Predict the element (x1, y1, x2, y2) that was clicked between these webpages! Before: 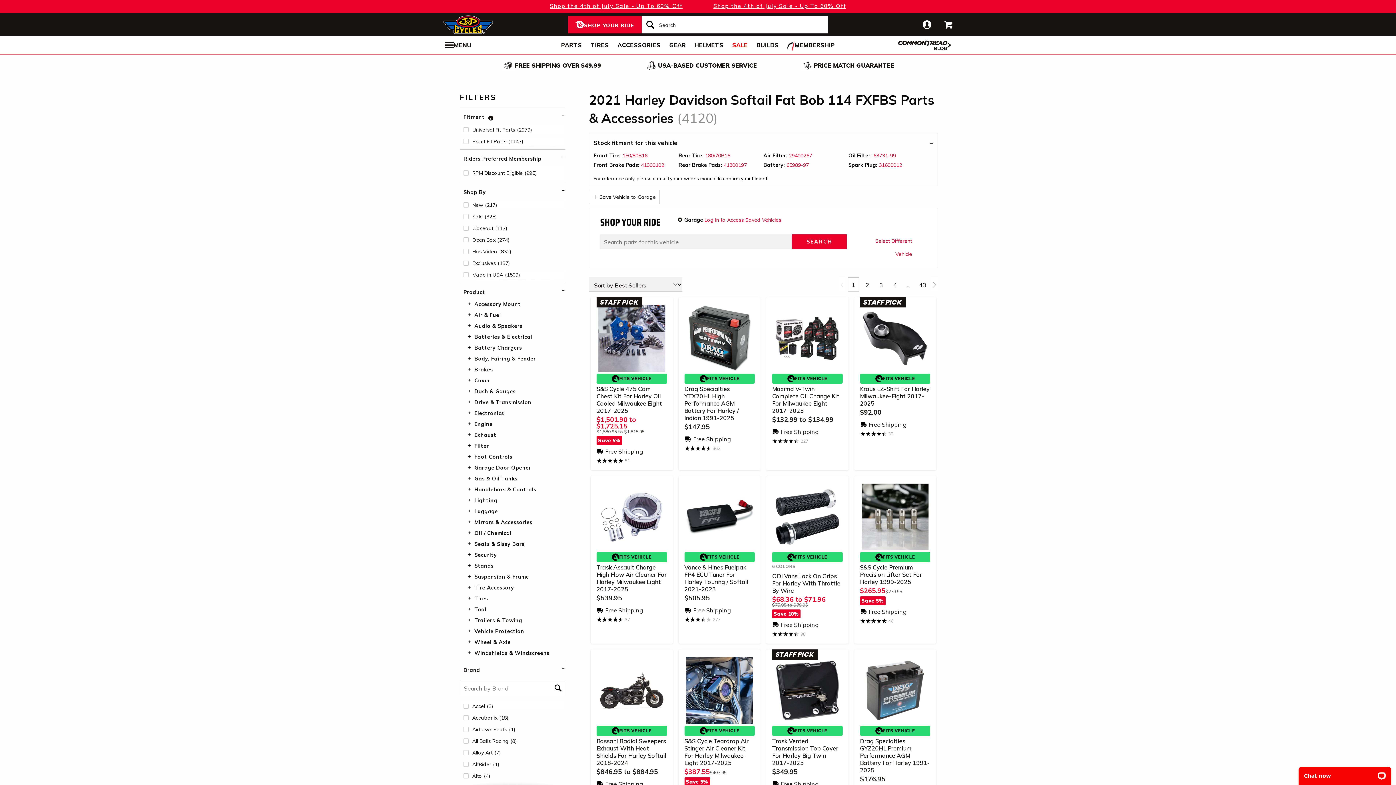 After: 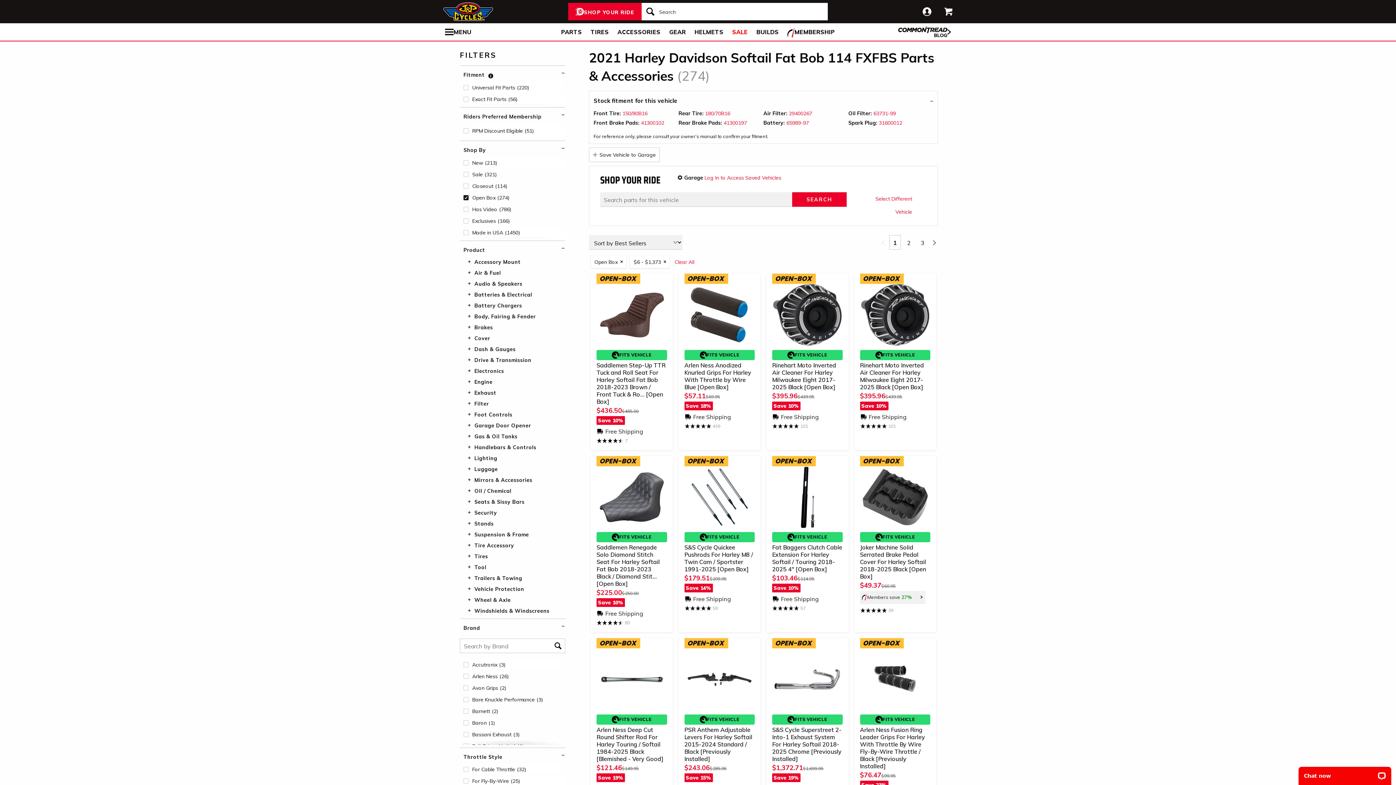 Action: bbox: (463, 234, 565, 245) label: Open Box(274)